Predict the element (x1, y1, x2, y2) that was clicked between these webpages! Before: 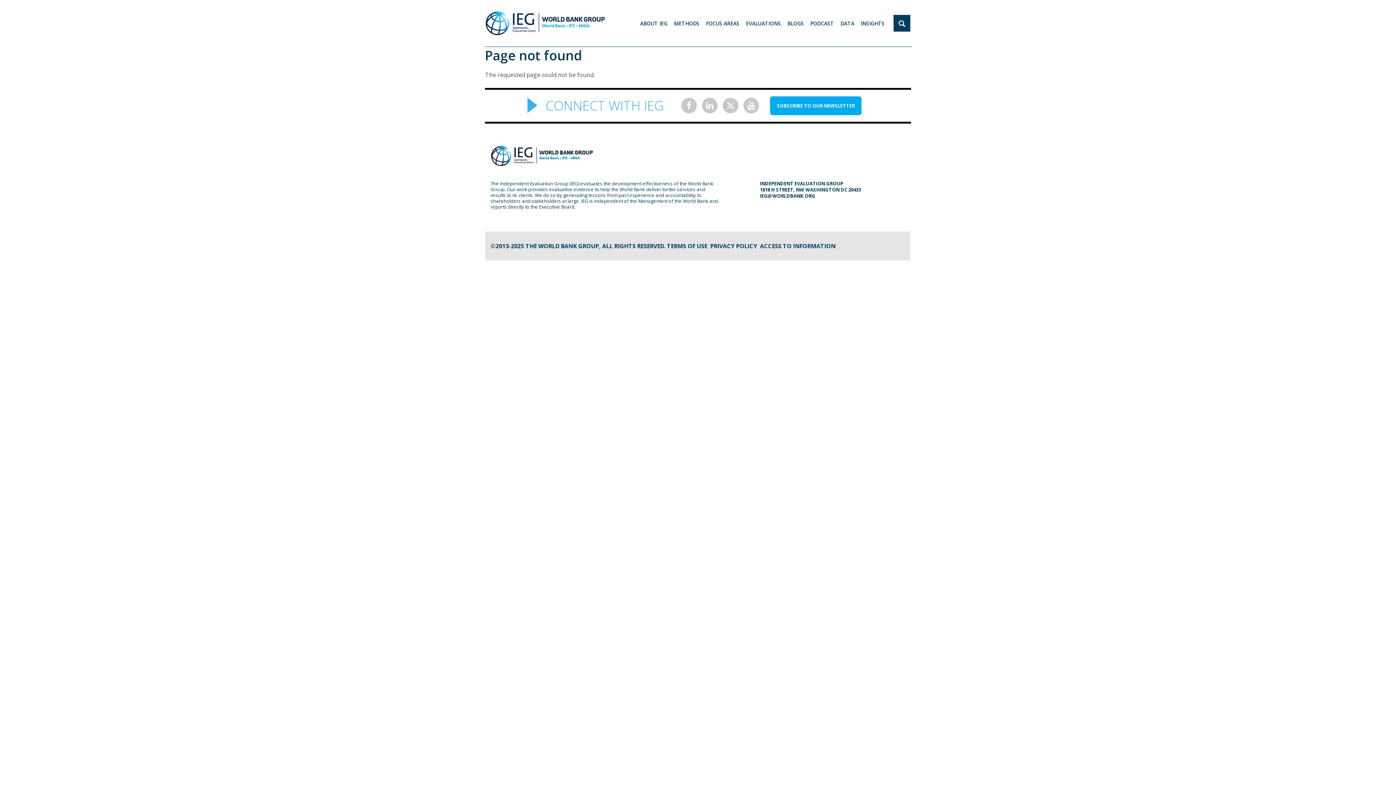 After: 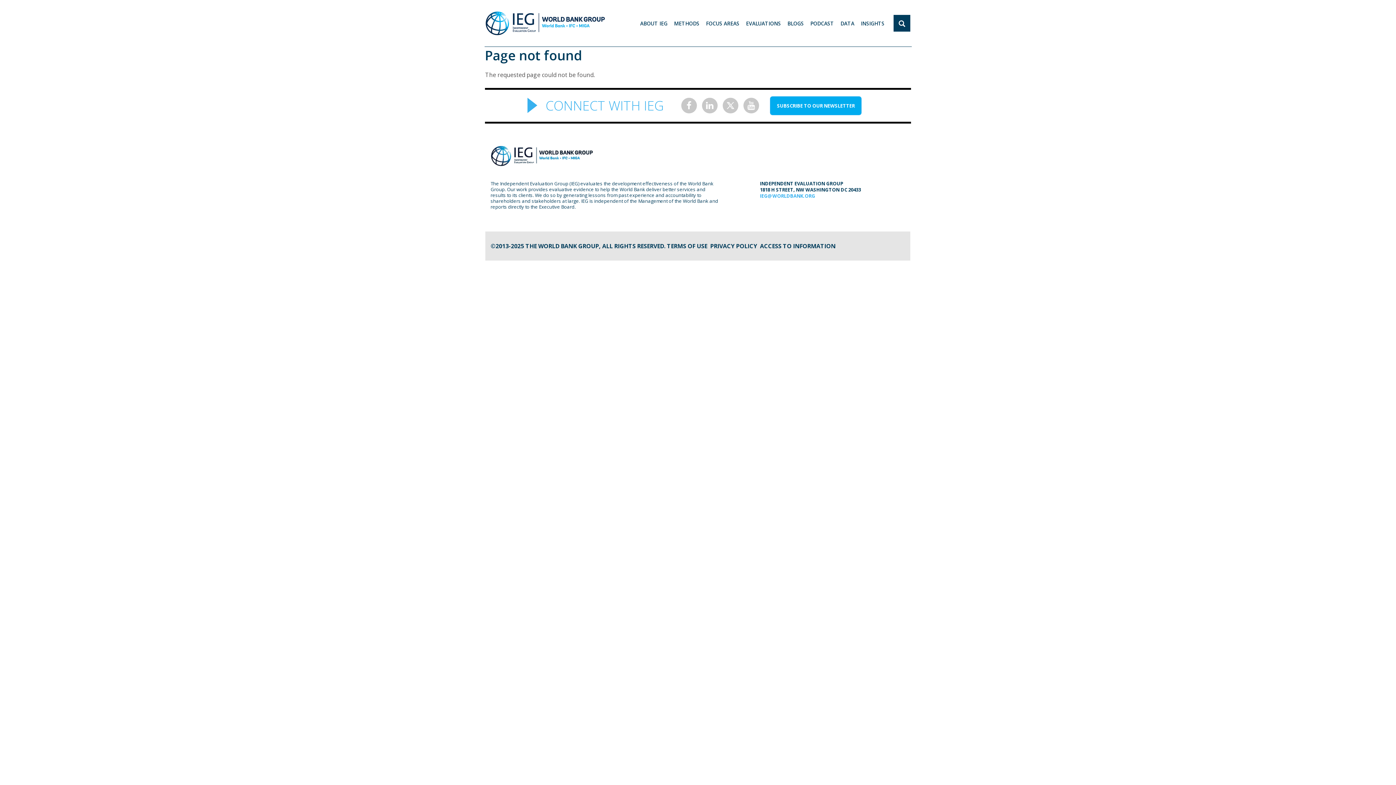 Action: bbox: (760, 192, 815, 199) label: IEG@WORLDBANK.ORG